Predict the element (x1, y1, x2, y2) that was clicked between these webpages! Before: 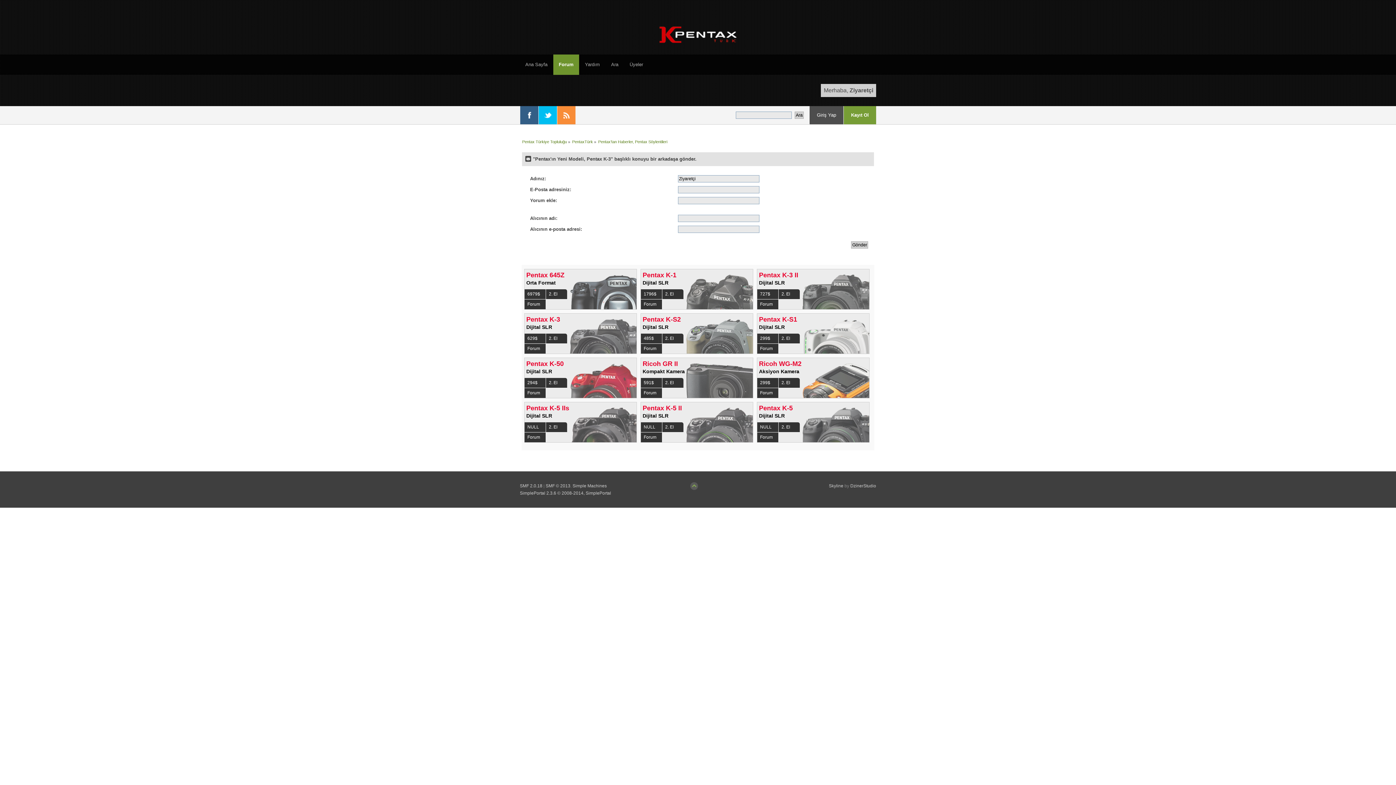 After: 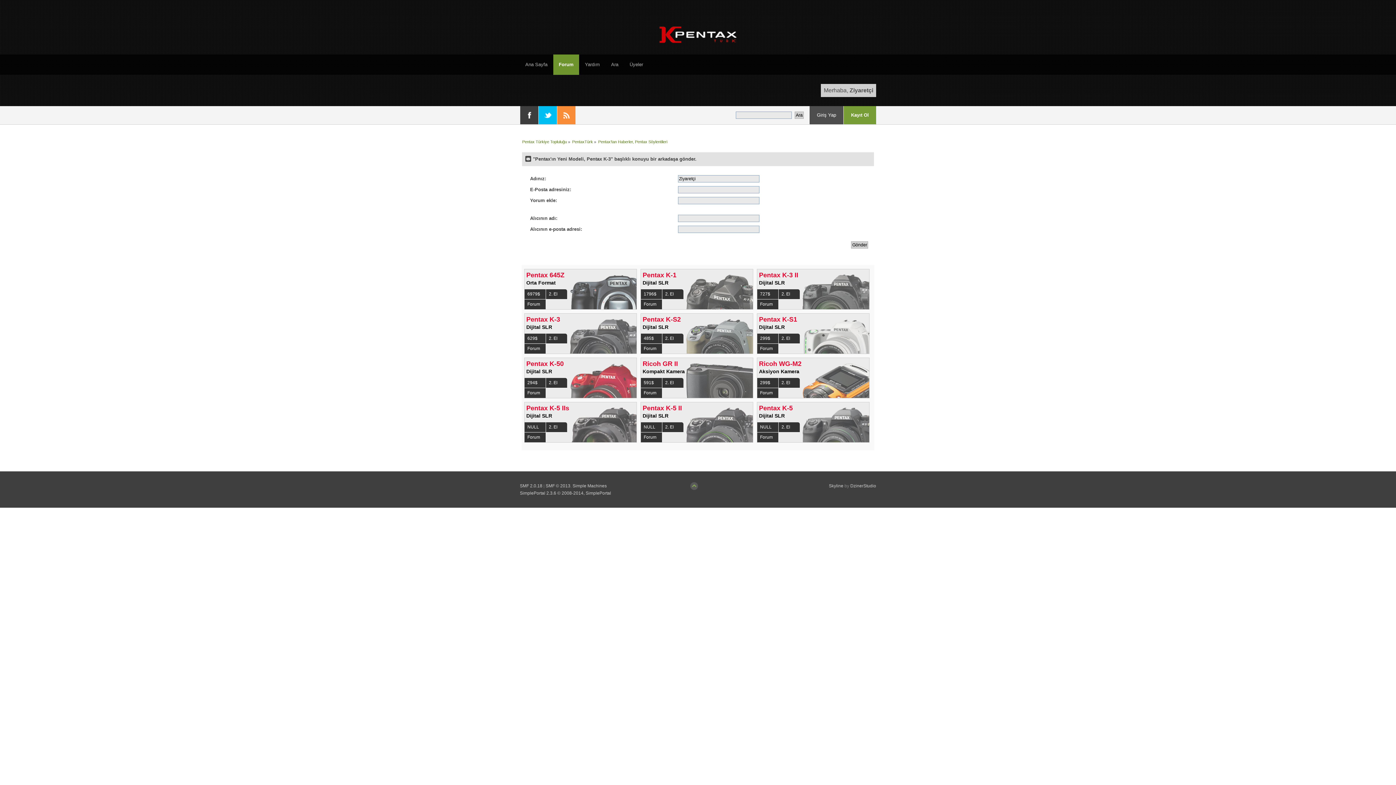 Action: bbox: (520, 106, 538, 124)